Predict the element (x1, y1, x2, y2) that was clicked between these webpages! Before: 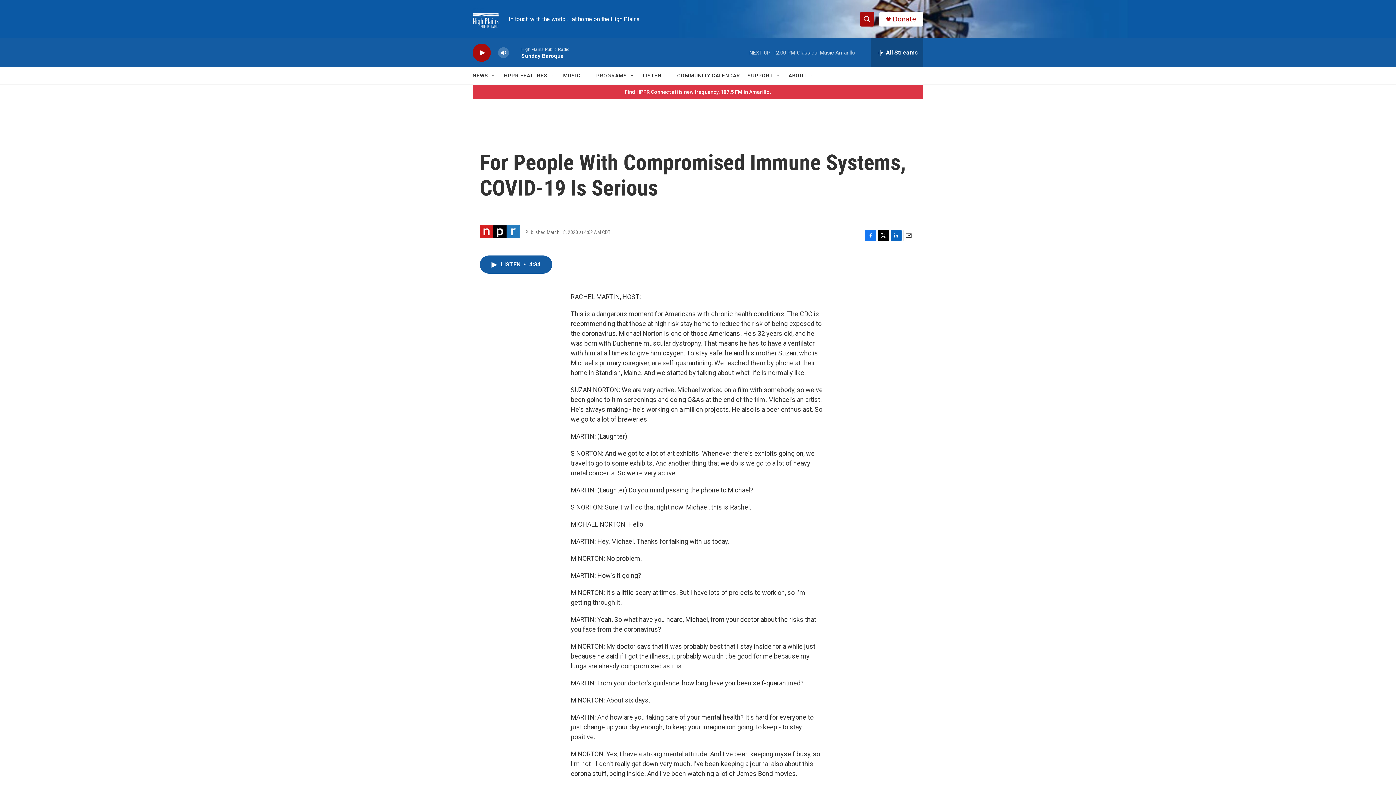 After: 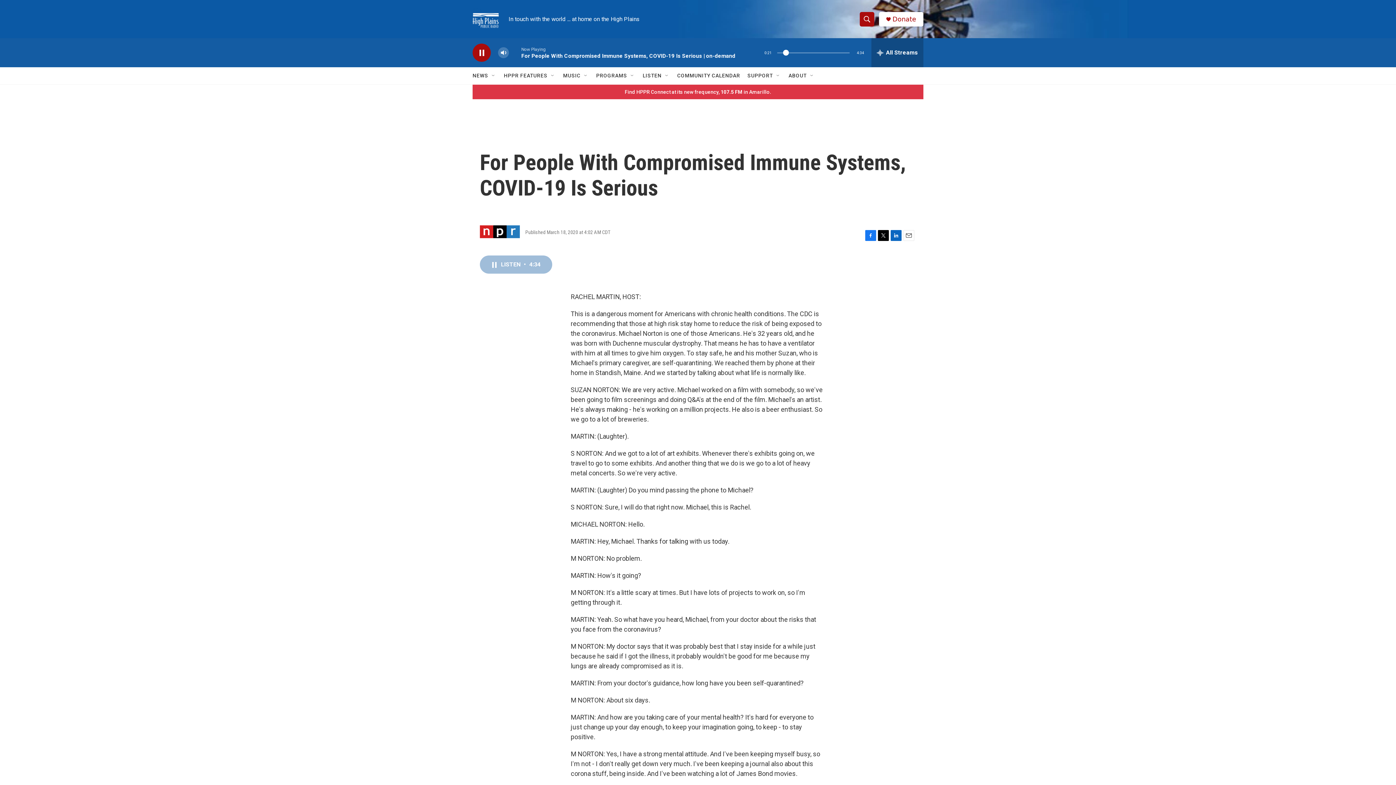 Action: bbox: (480, 255, 552, 273) label: LISTEN • 4:34